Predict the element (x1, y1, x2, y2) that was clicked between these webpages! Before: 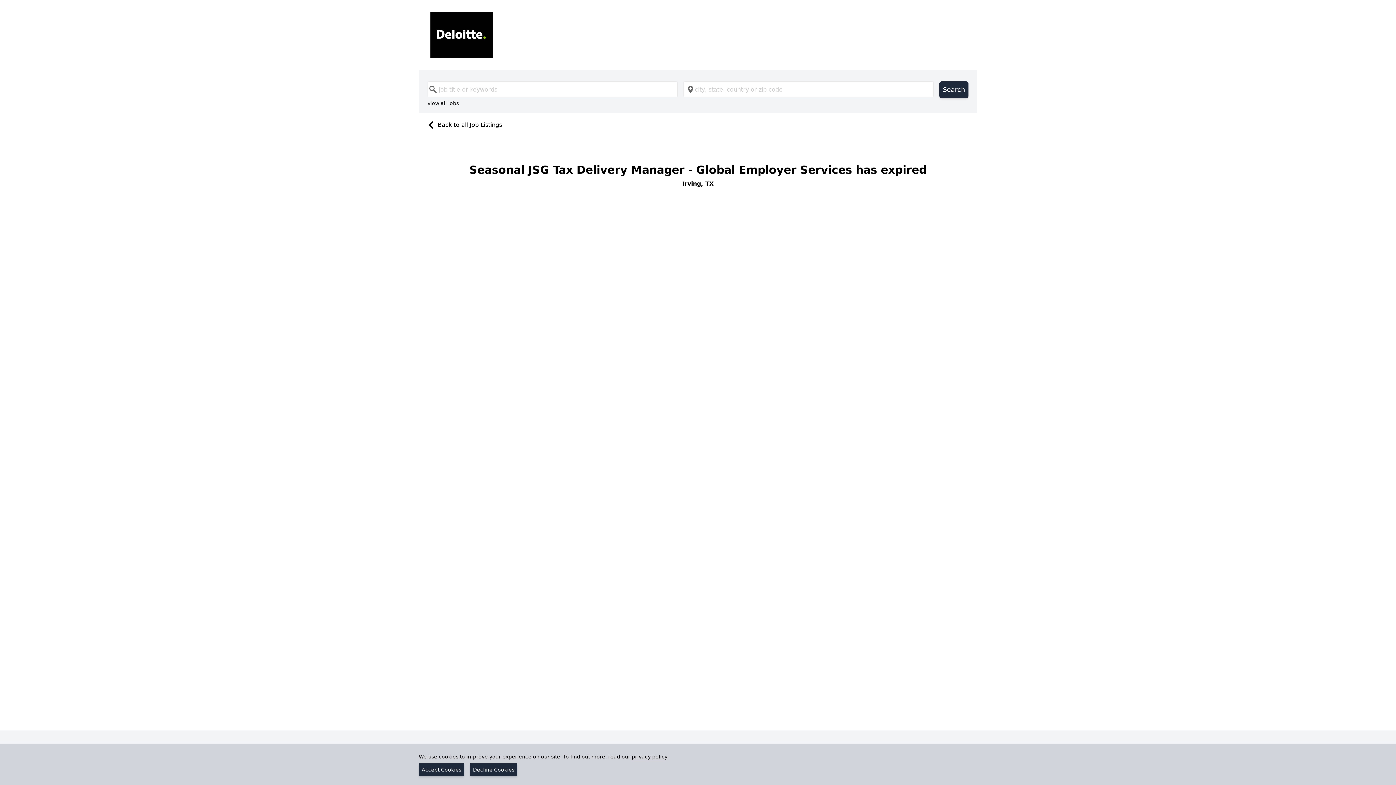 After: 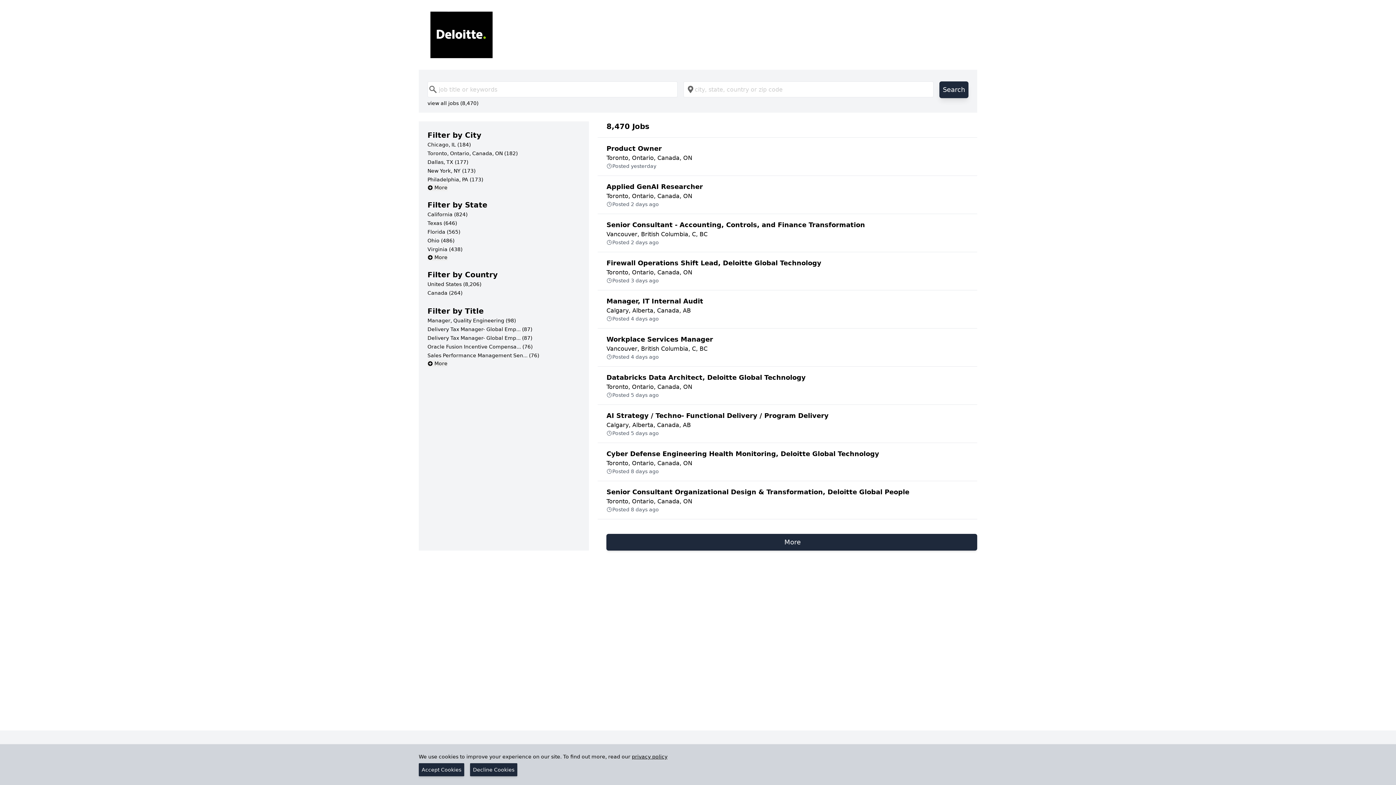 Action: label: Search bbox: (939, 81, 968, 98)